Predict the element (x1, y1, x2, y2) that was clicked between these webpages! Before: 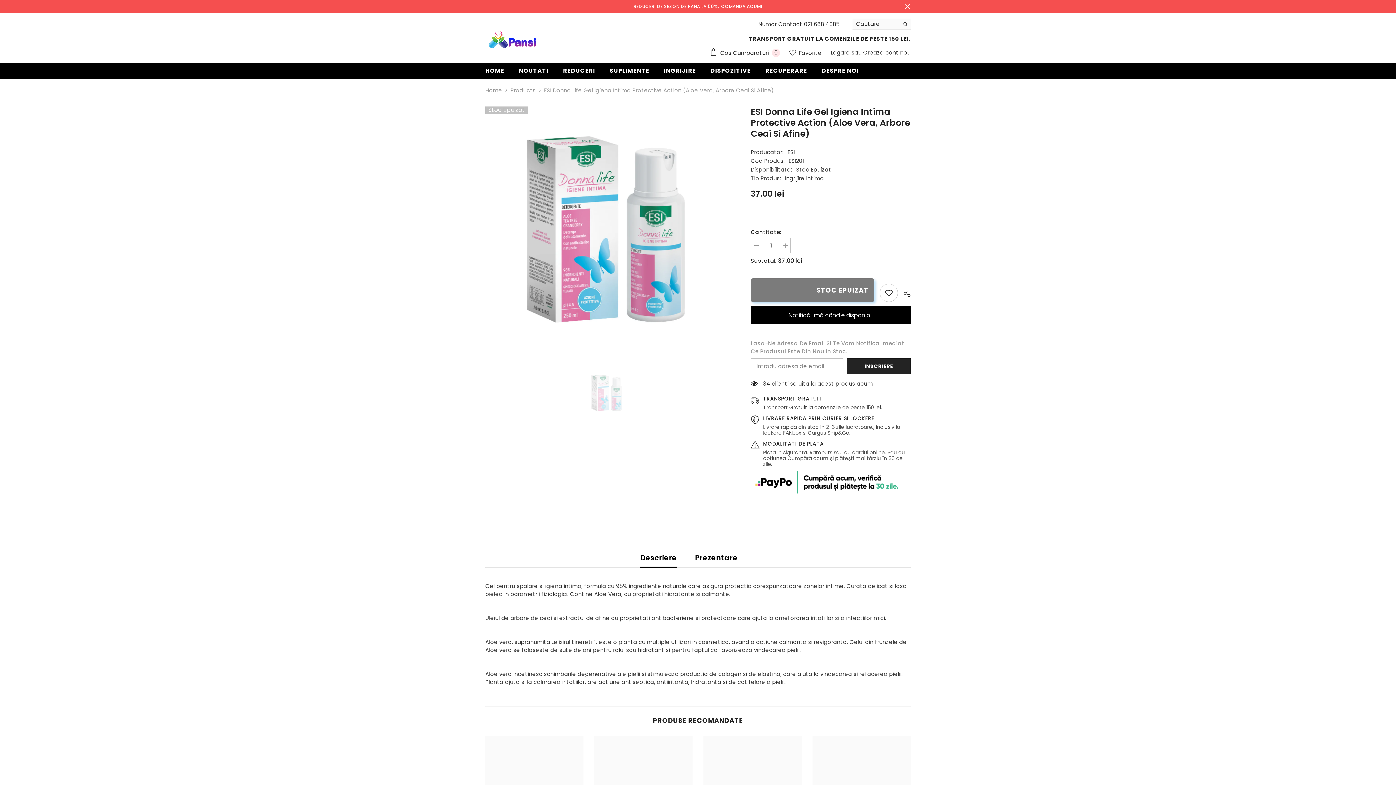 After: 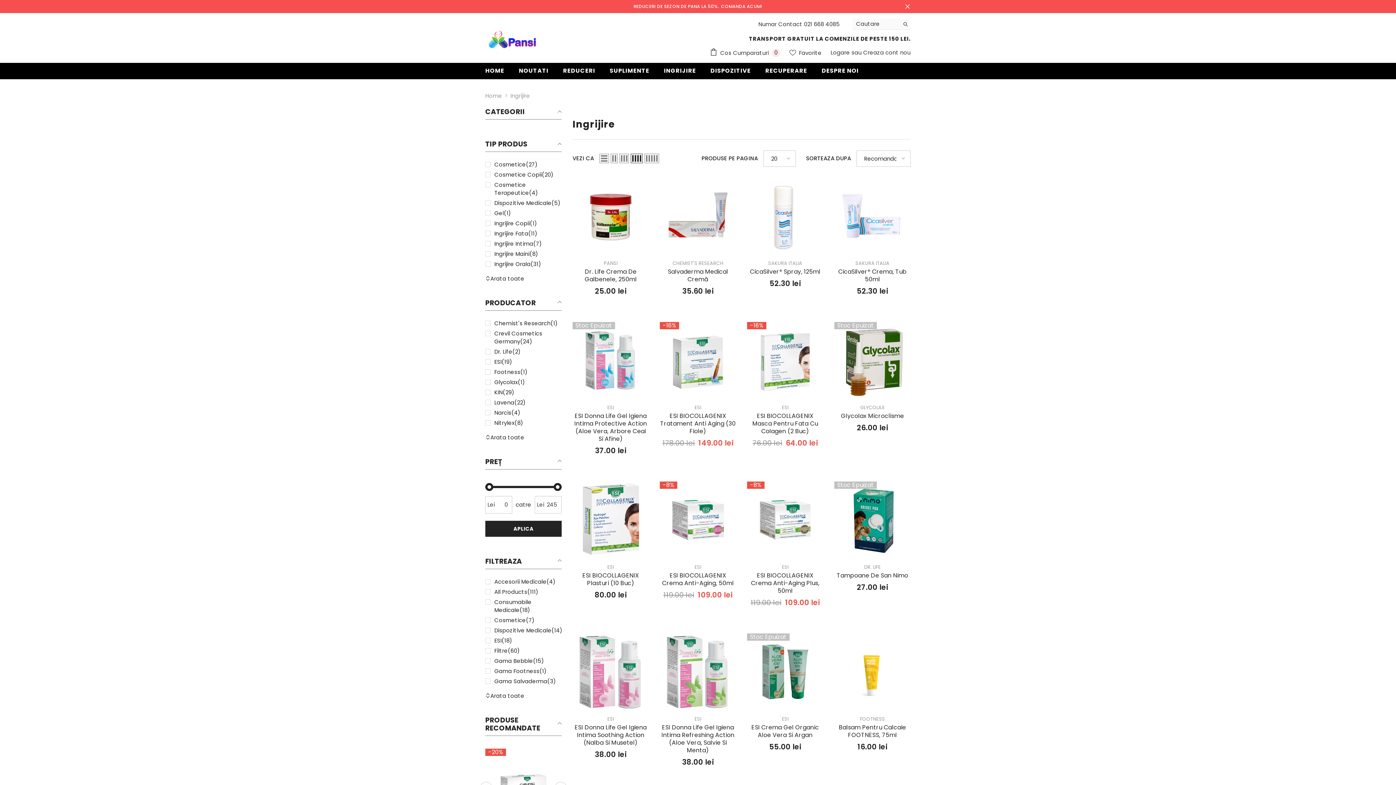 Action: label: INGRIJIRE bbox: (656, 66, 703, 79)